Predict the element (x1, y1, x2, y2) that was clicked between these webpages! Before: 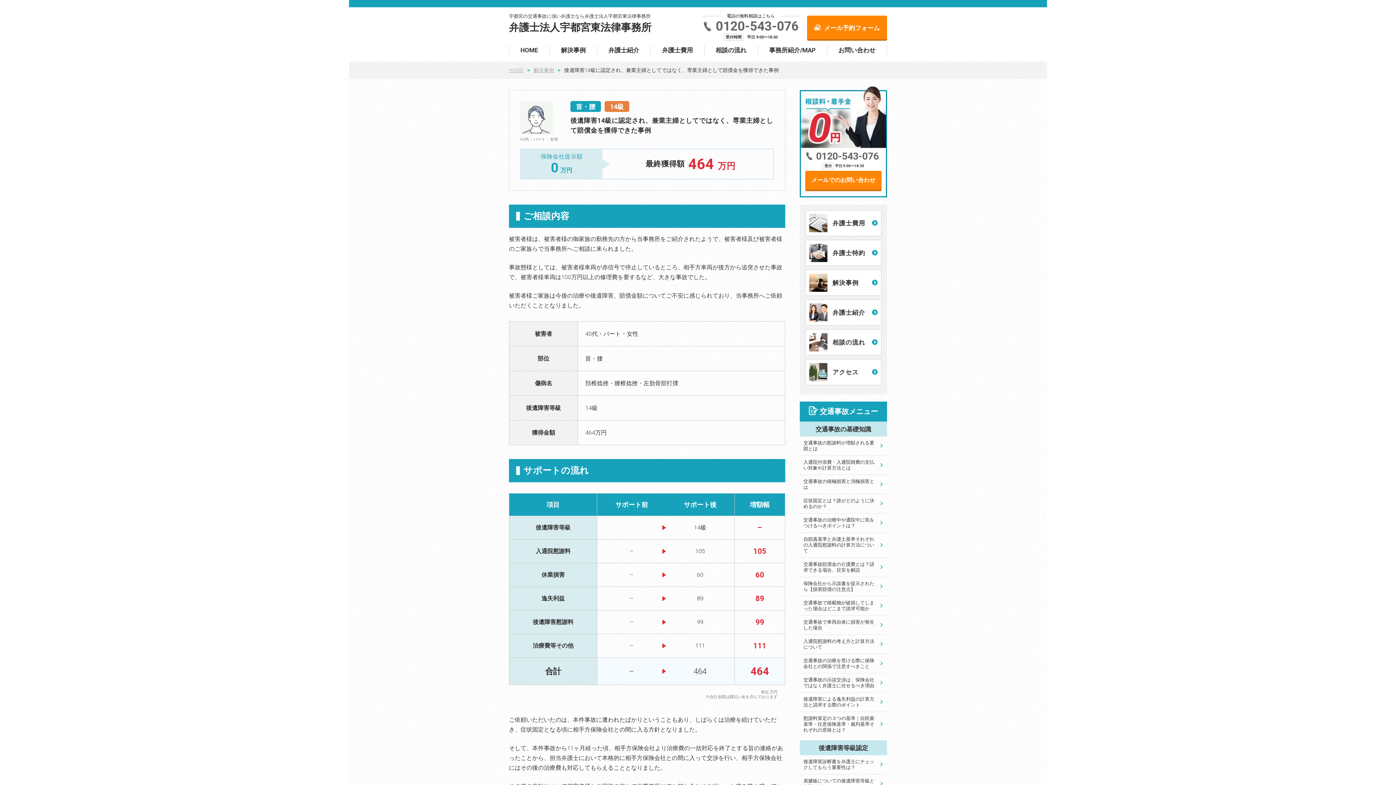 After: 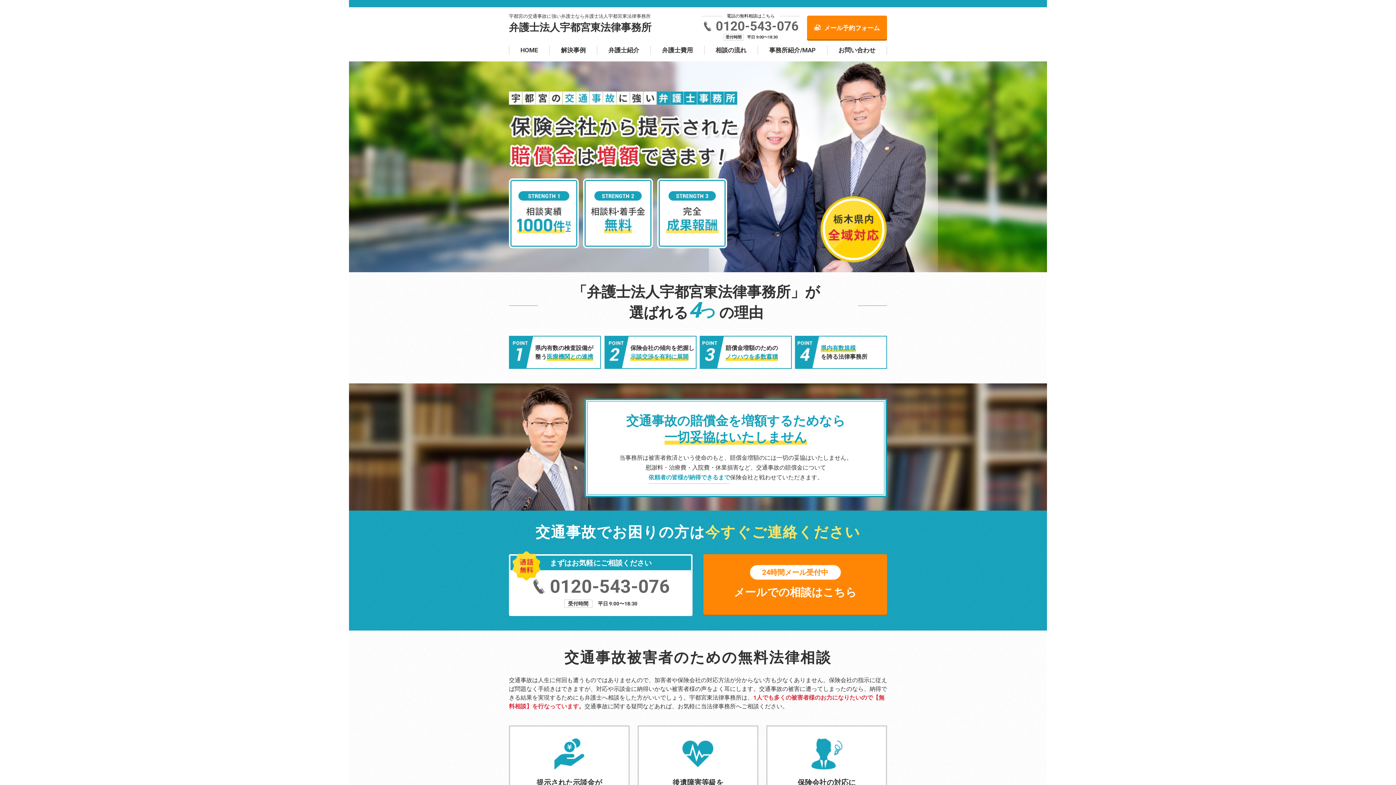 Action: label: HOME bbox: (509, 67, 523, 73)